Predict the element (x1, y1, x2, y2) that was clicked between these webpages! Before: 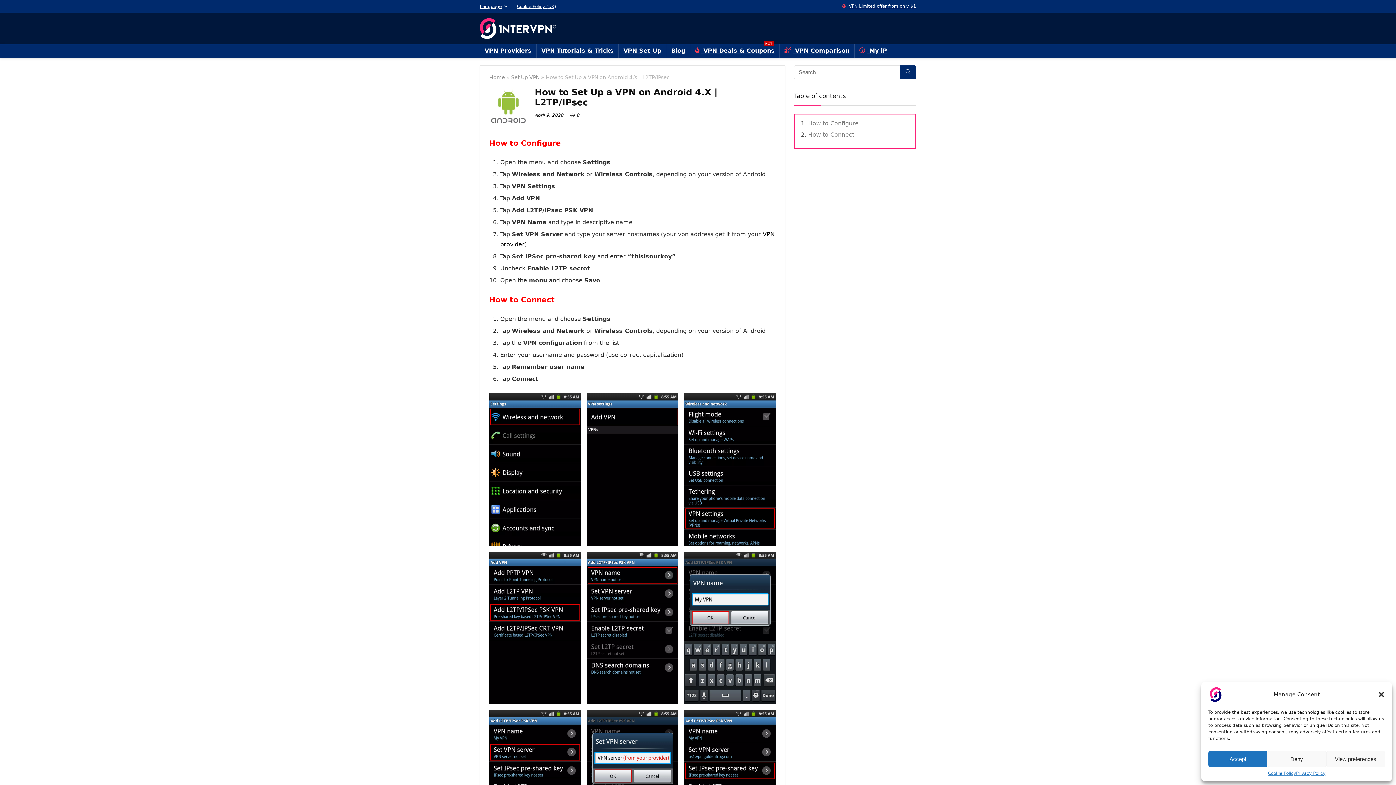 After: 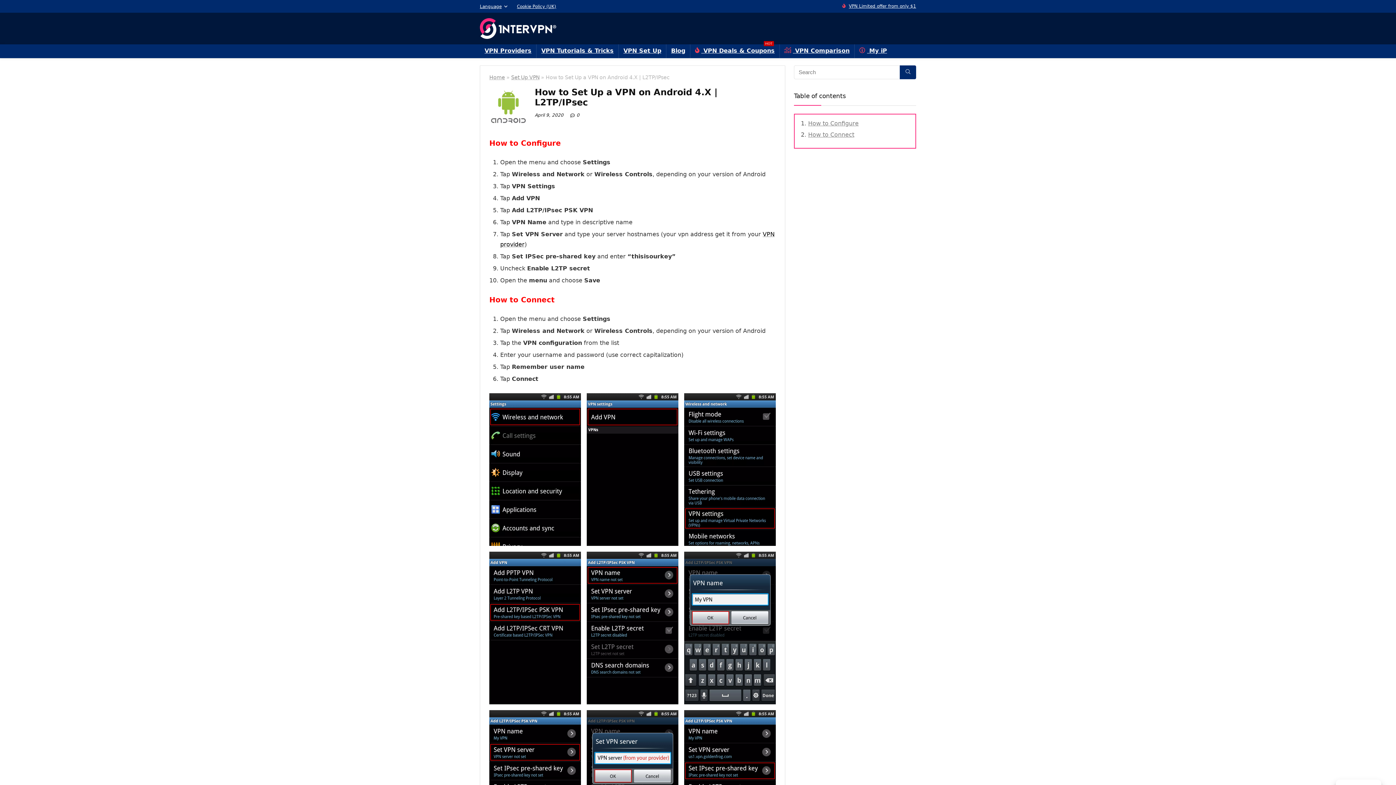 Action: label: Close dialog bbox: (1378, 691, 1385, 698)